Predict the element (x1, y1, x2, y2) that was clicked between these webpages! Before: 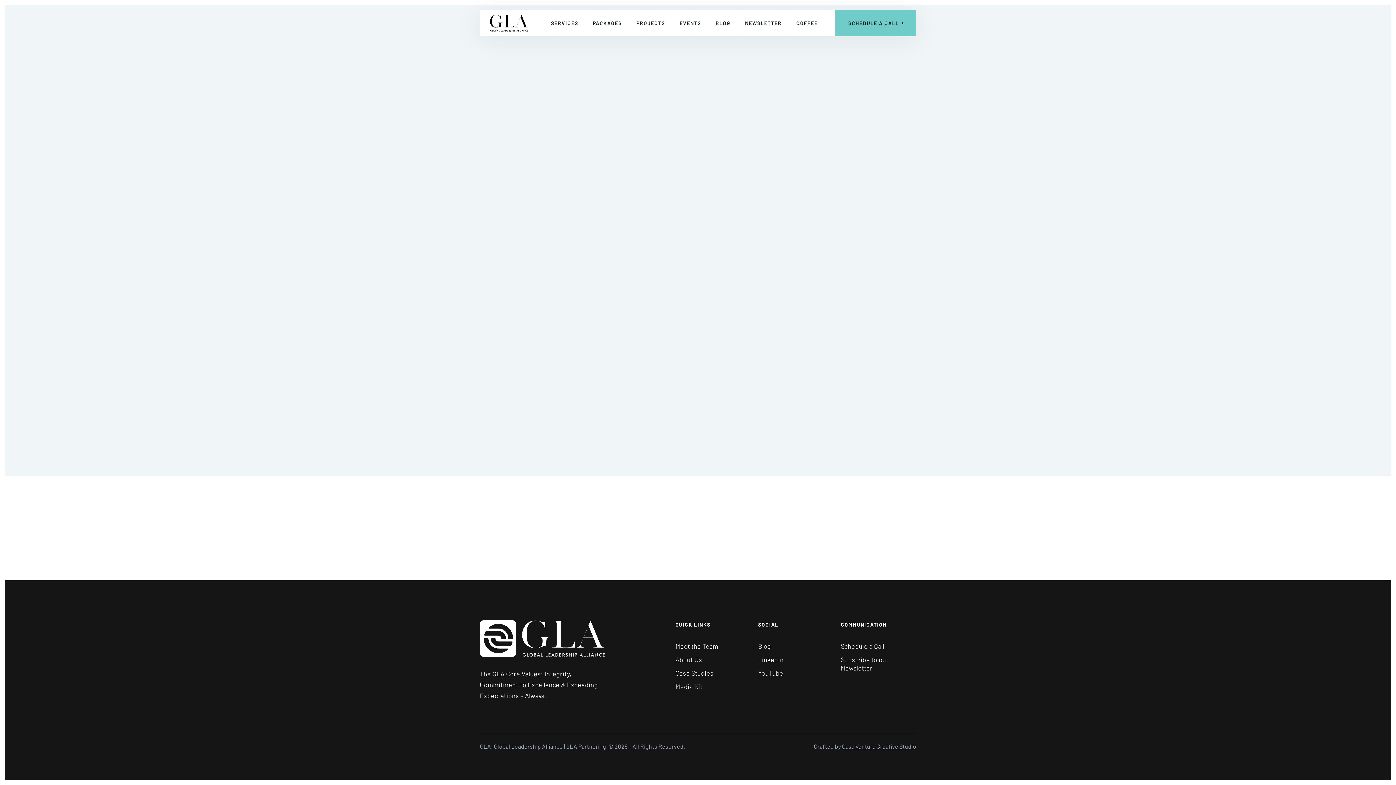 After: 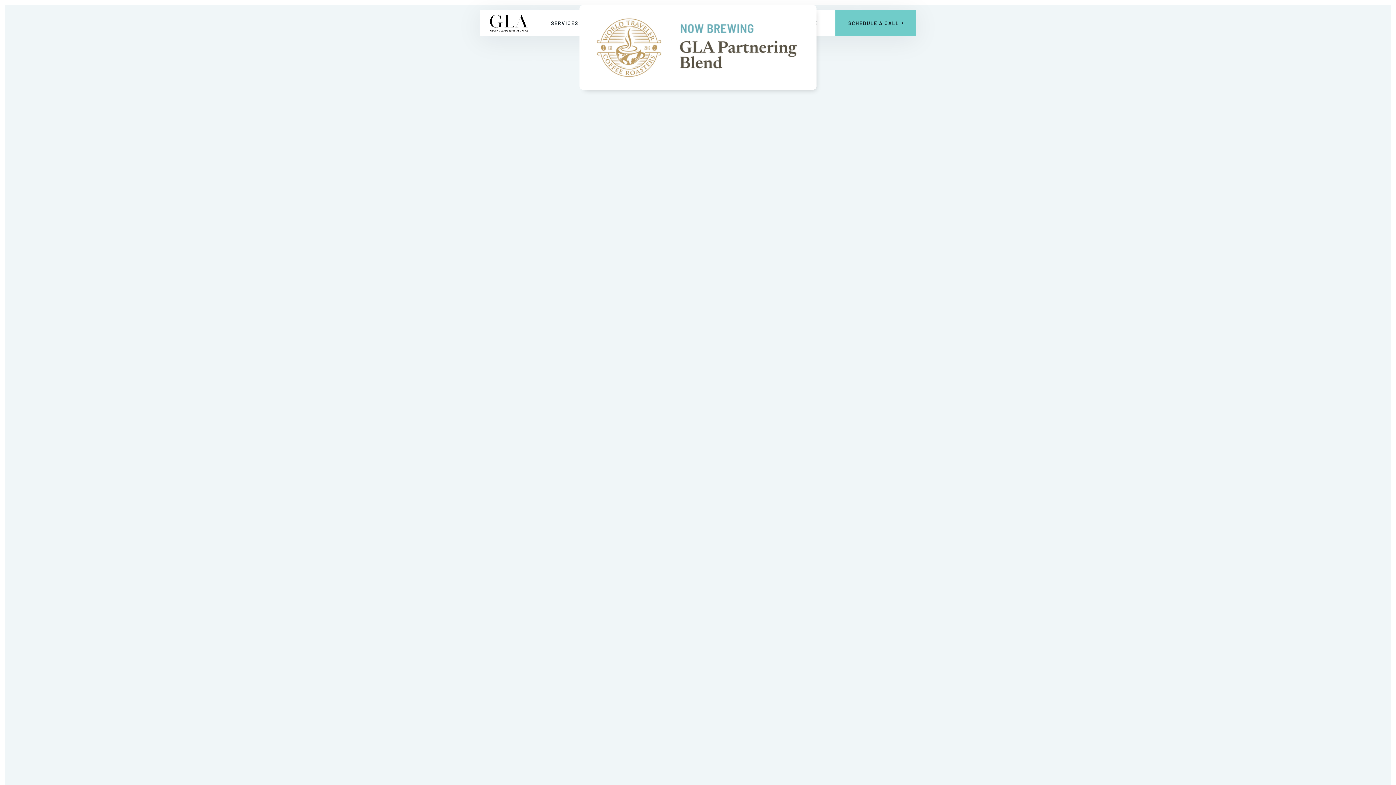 Action: label: PROJECTS
 bbox: (629, 10, 672, 36)